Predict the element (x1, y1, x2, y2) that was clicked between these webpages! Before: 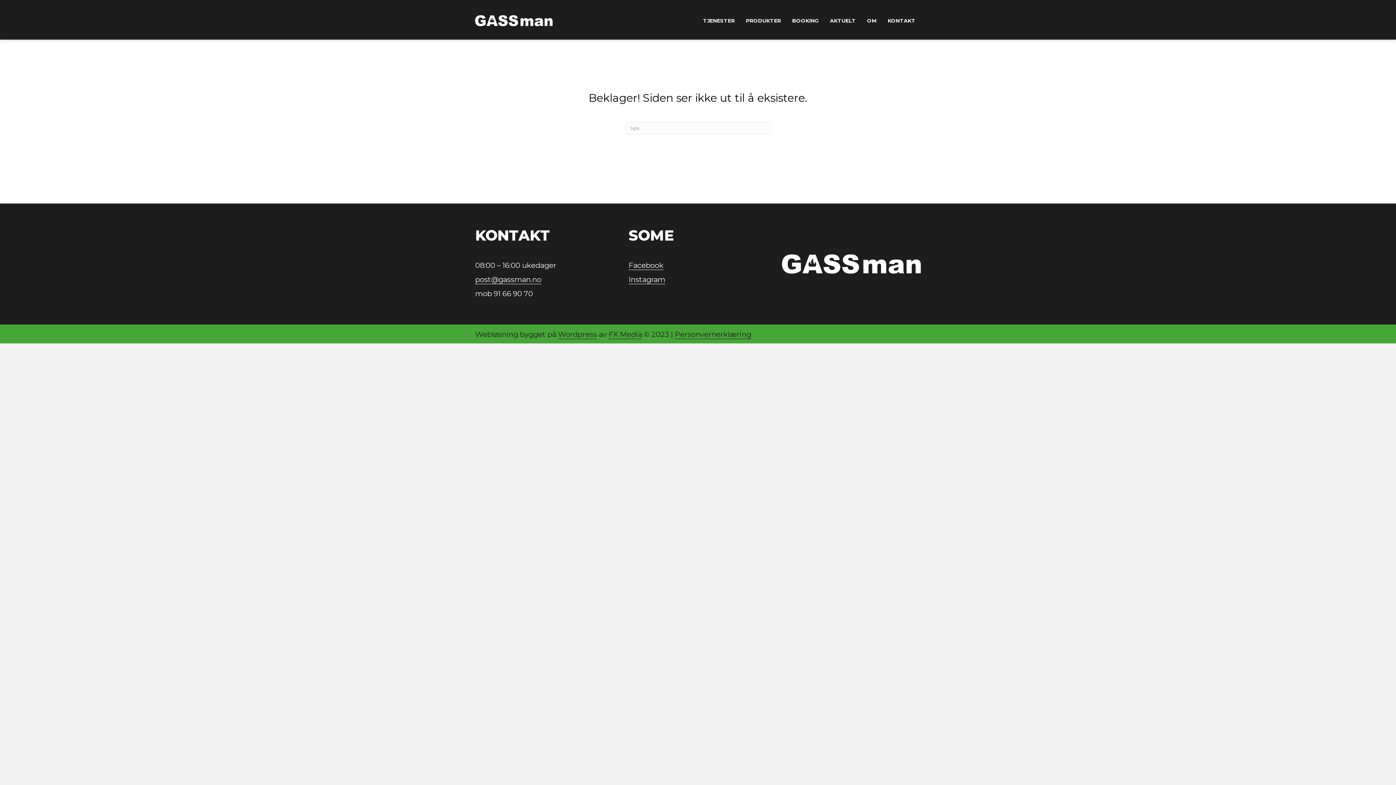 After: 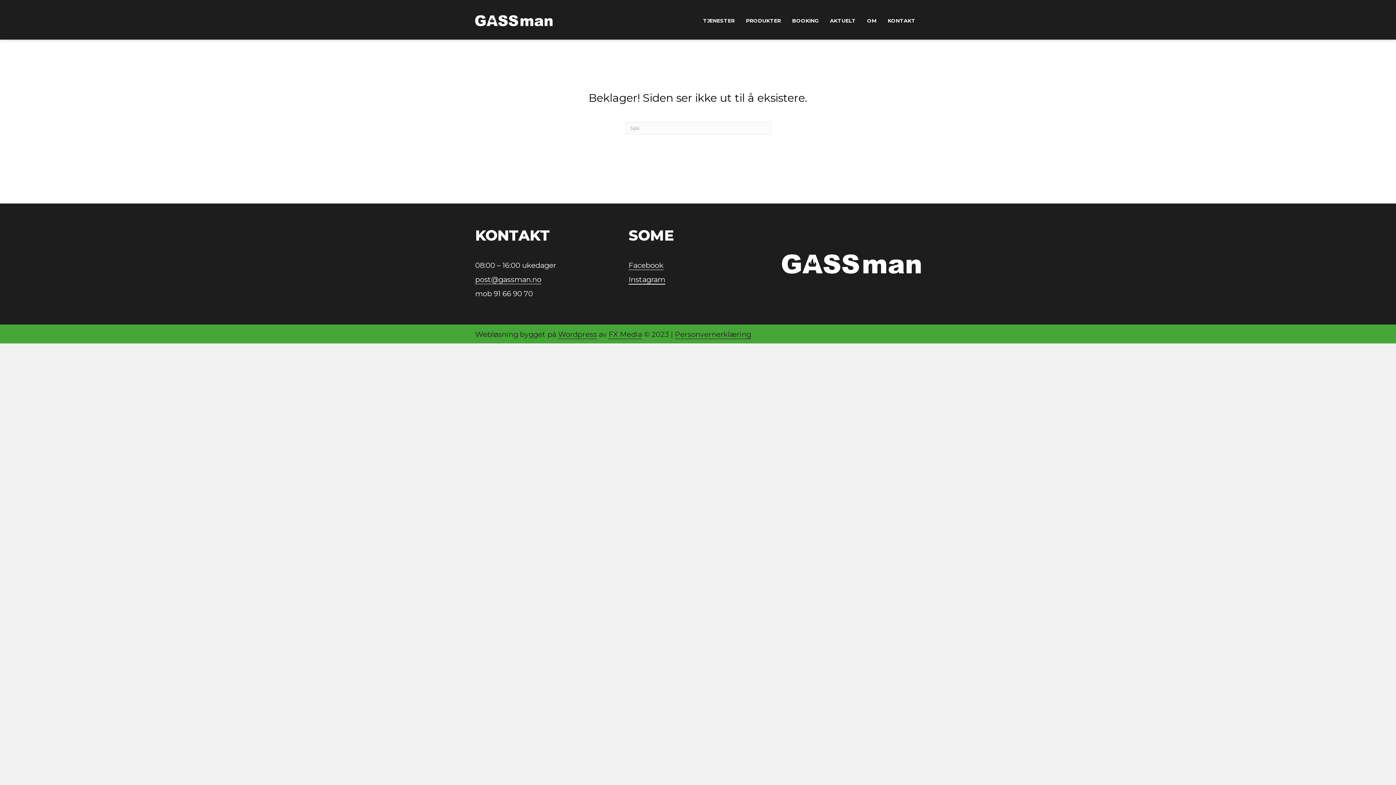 Action: label: Instagram bbox: (628, 275, 665, 284)